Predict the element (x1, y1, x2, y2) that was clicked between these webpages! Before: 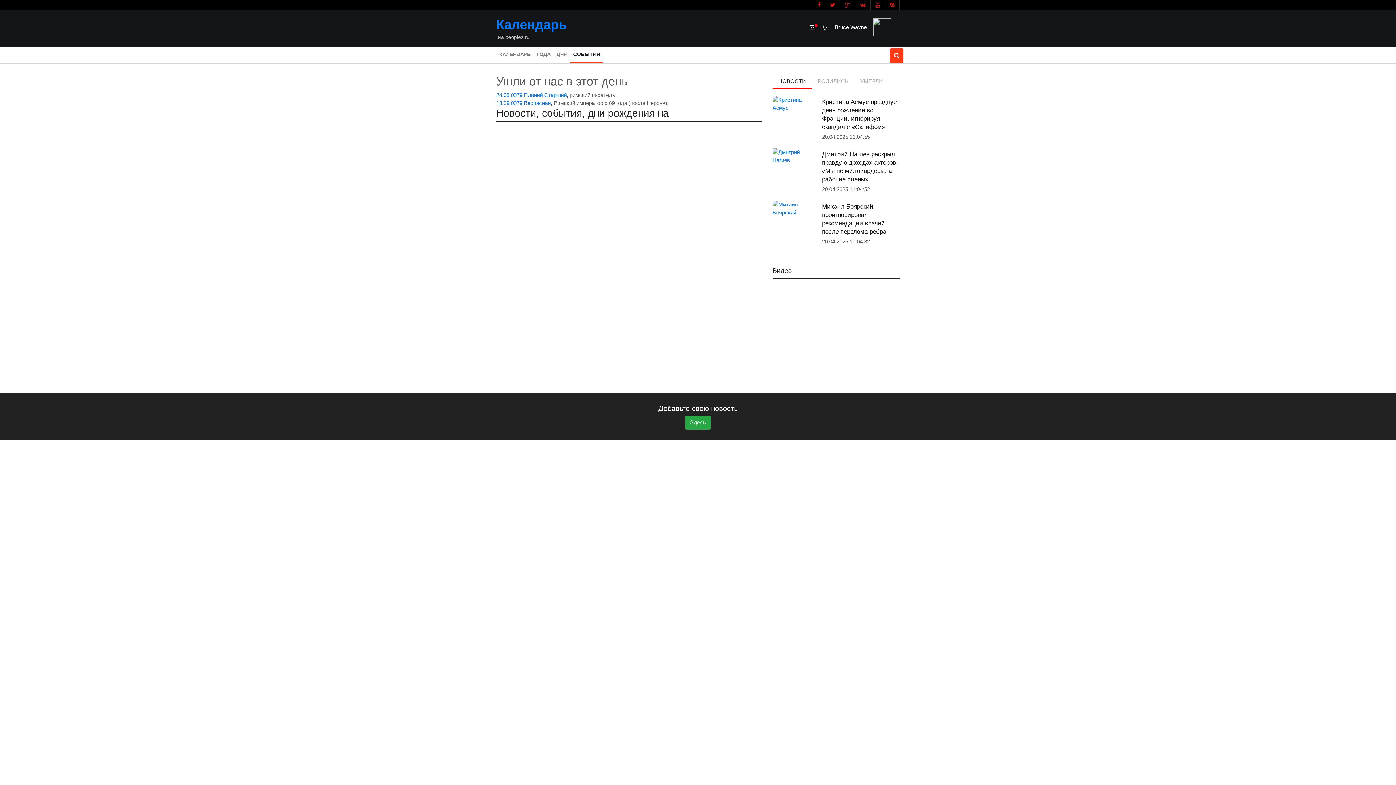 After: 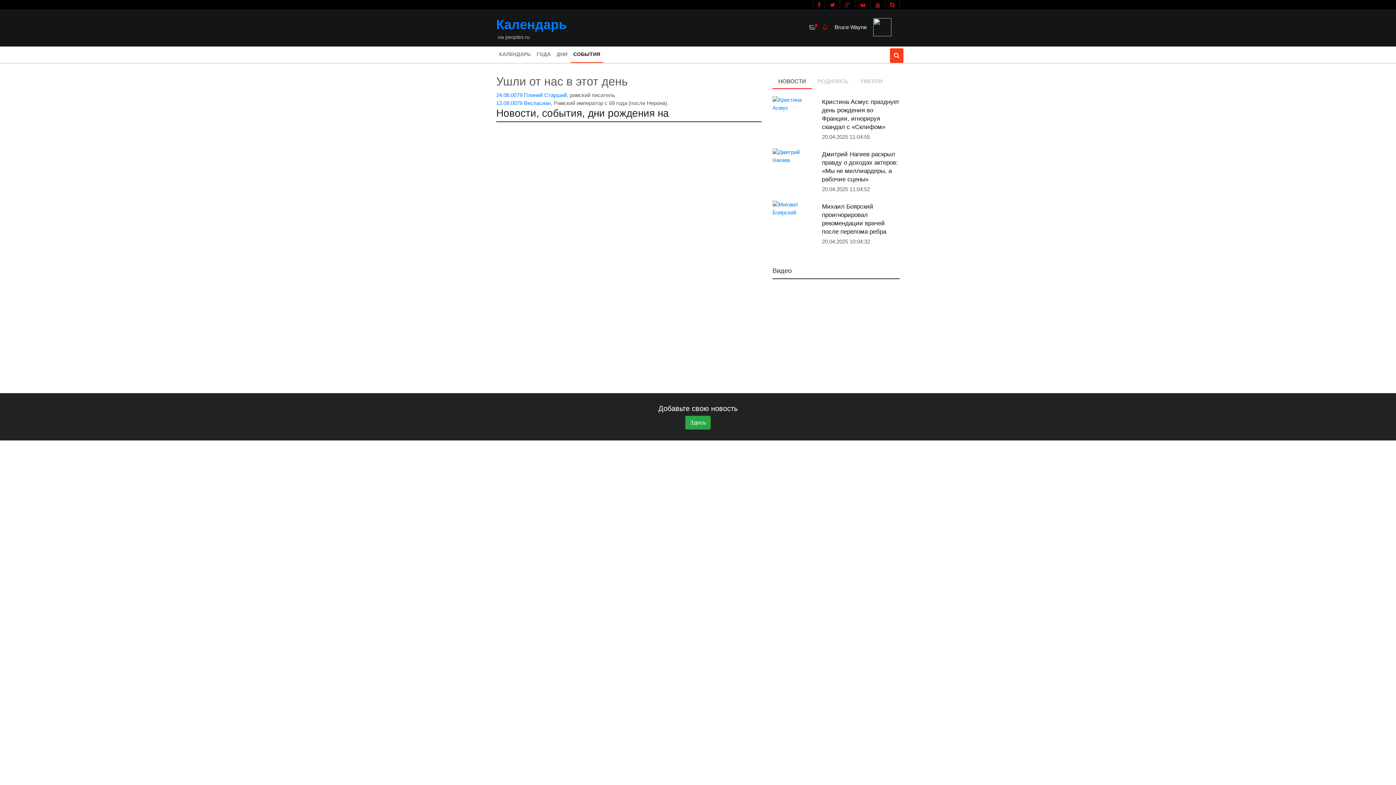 Action: bbox: (820, 18, 832, 36)